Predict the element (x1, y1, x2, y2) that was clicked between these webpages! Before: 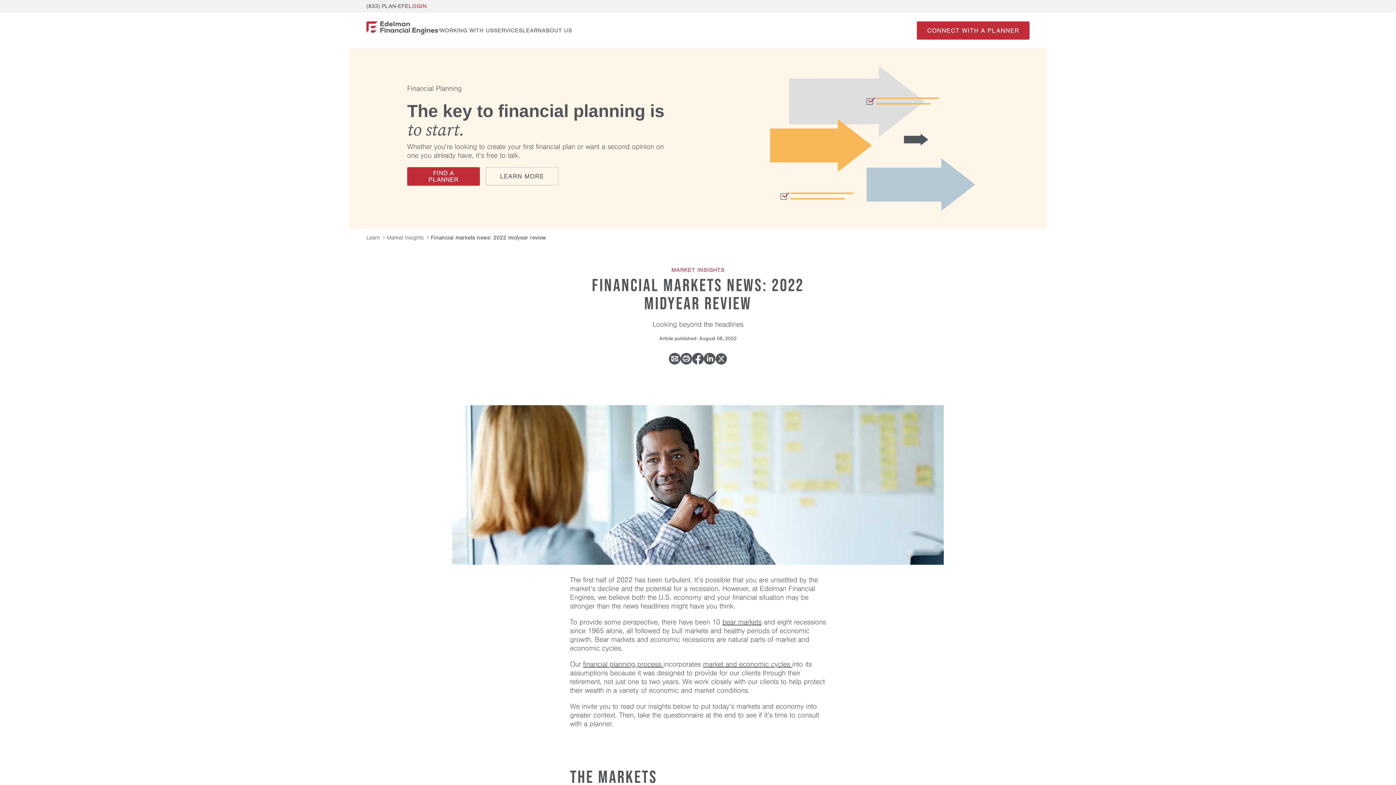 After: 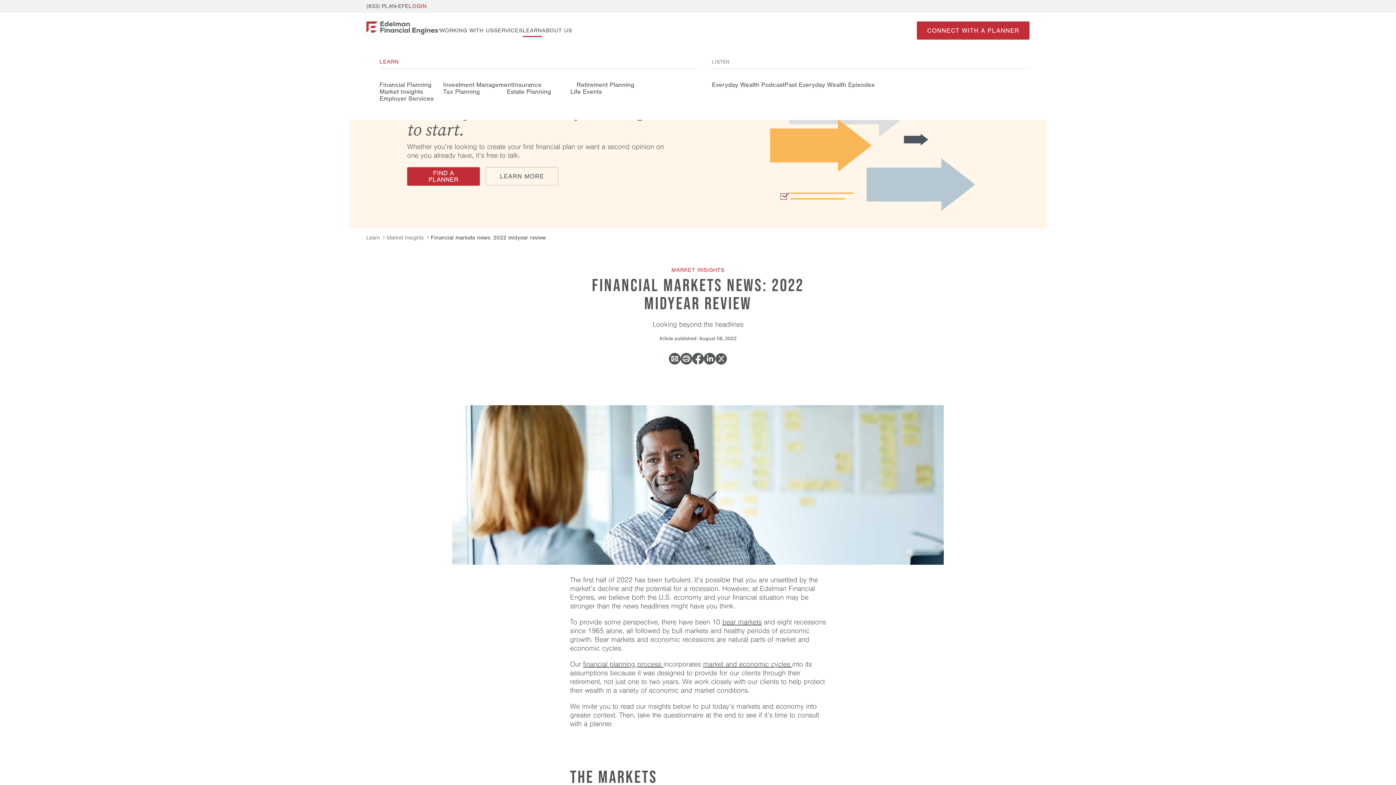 Action: bbox: (522, 27, 542, 33) label: LEARN